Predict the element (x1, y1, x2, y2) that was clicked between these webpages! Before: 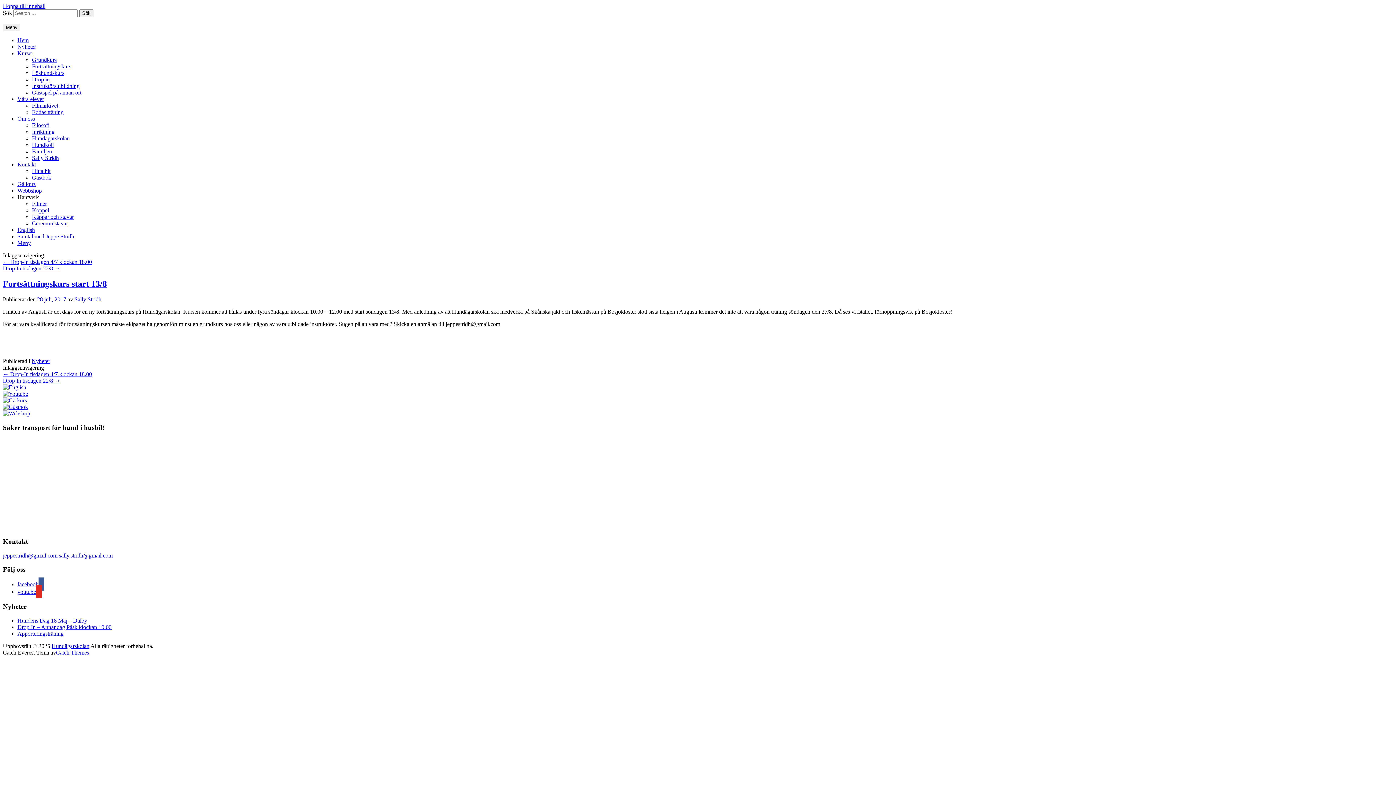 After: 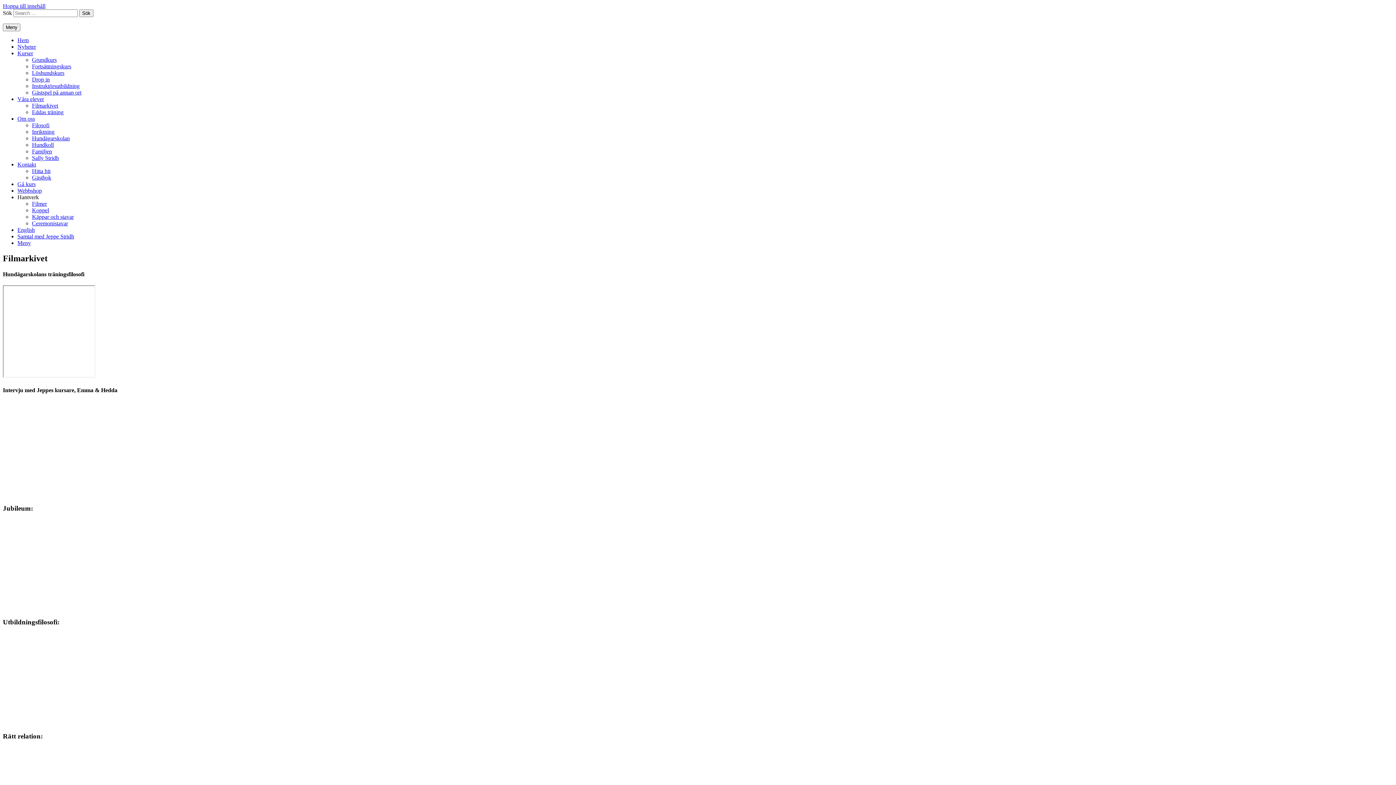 Action: label: Filmarkivet bbox: (32, 102, 58, 108)